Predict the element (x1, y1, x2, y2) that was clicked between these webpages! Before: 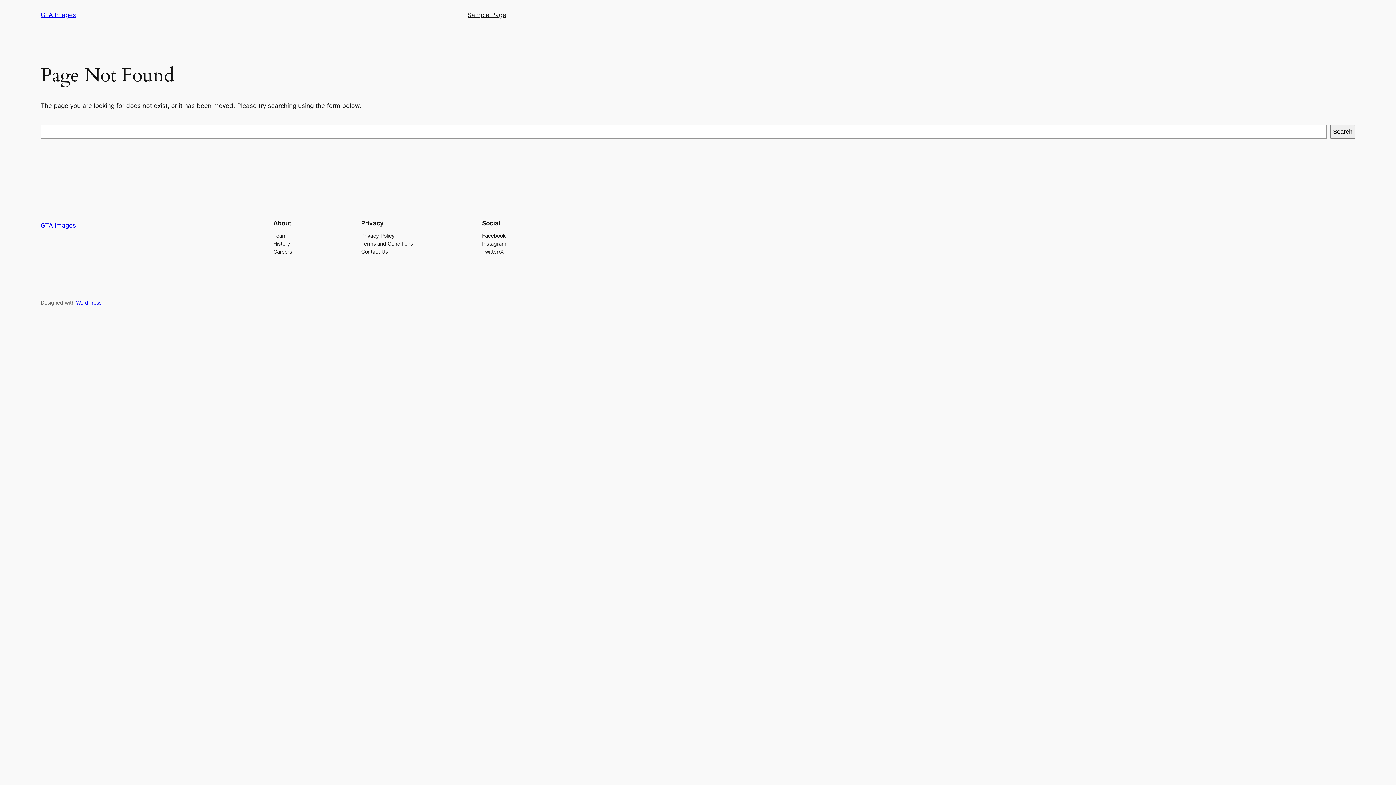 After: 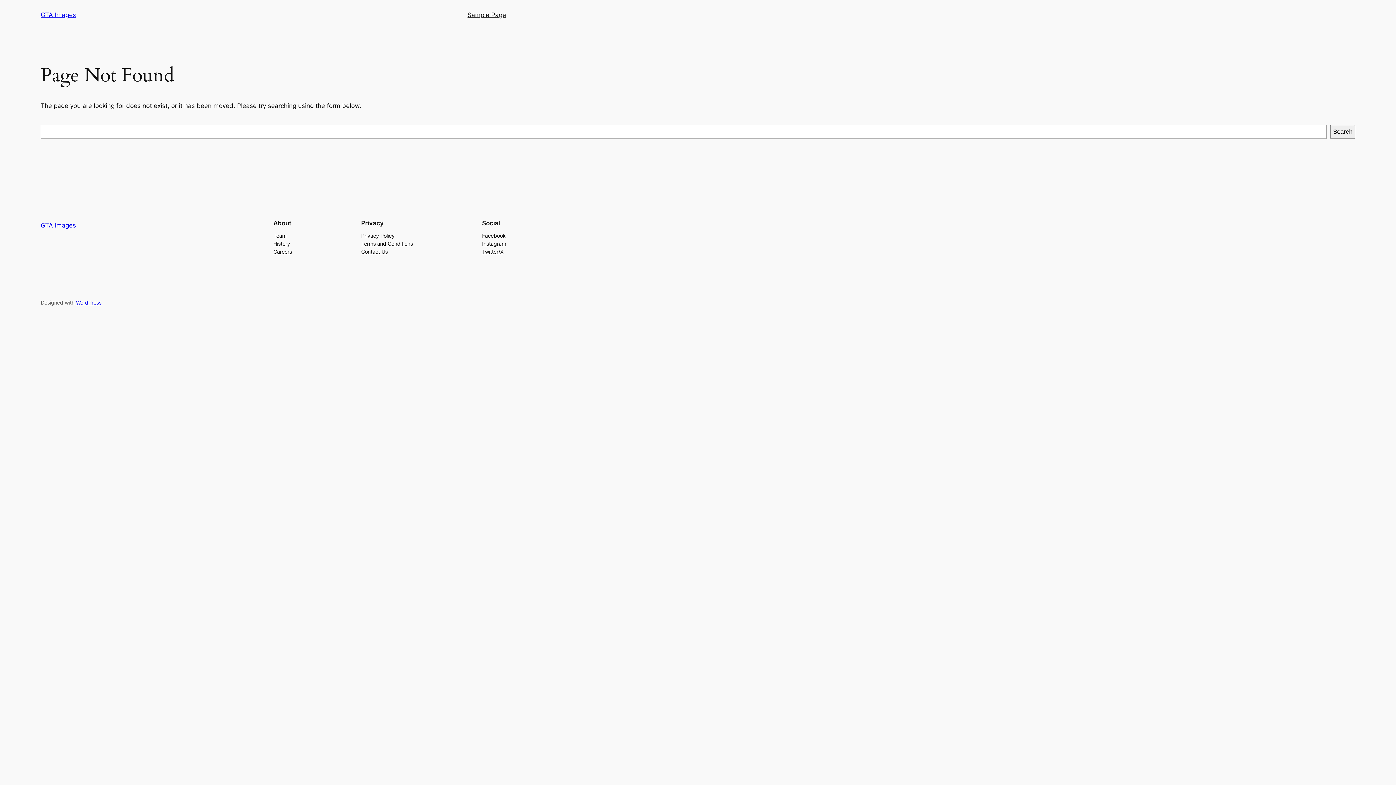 Action: label: Privacy Policy bbox: (361, 231, 394, 239)